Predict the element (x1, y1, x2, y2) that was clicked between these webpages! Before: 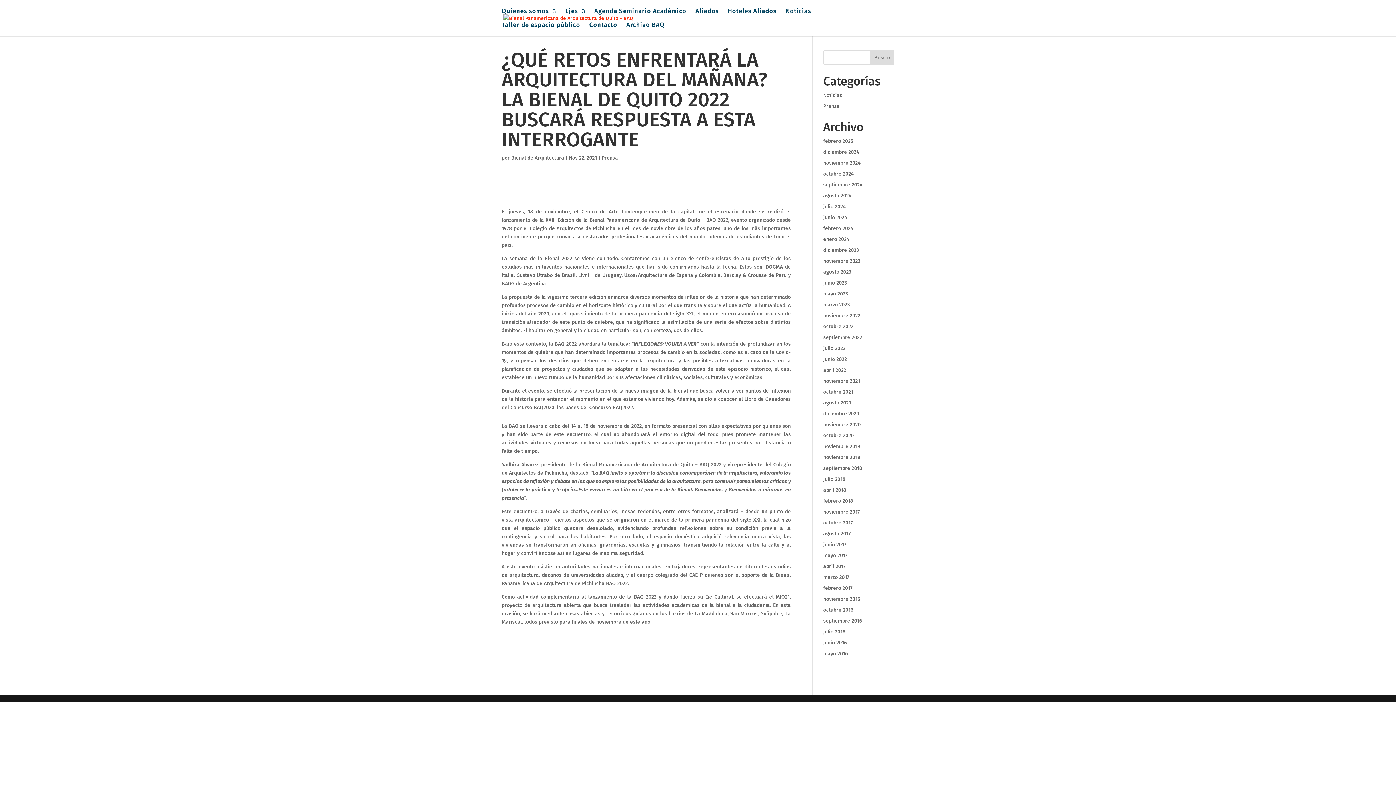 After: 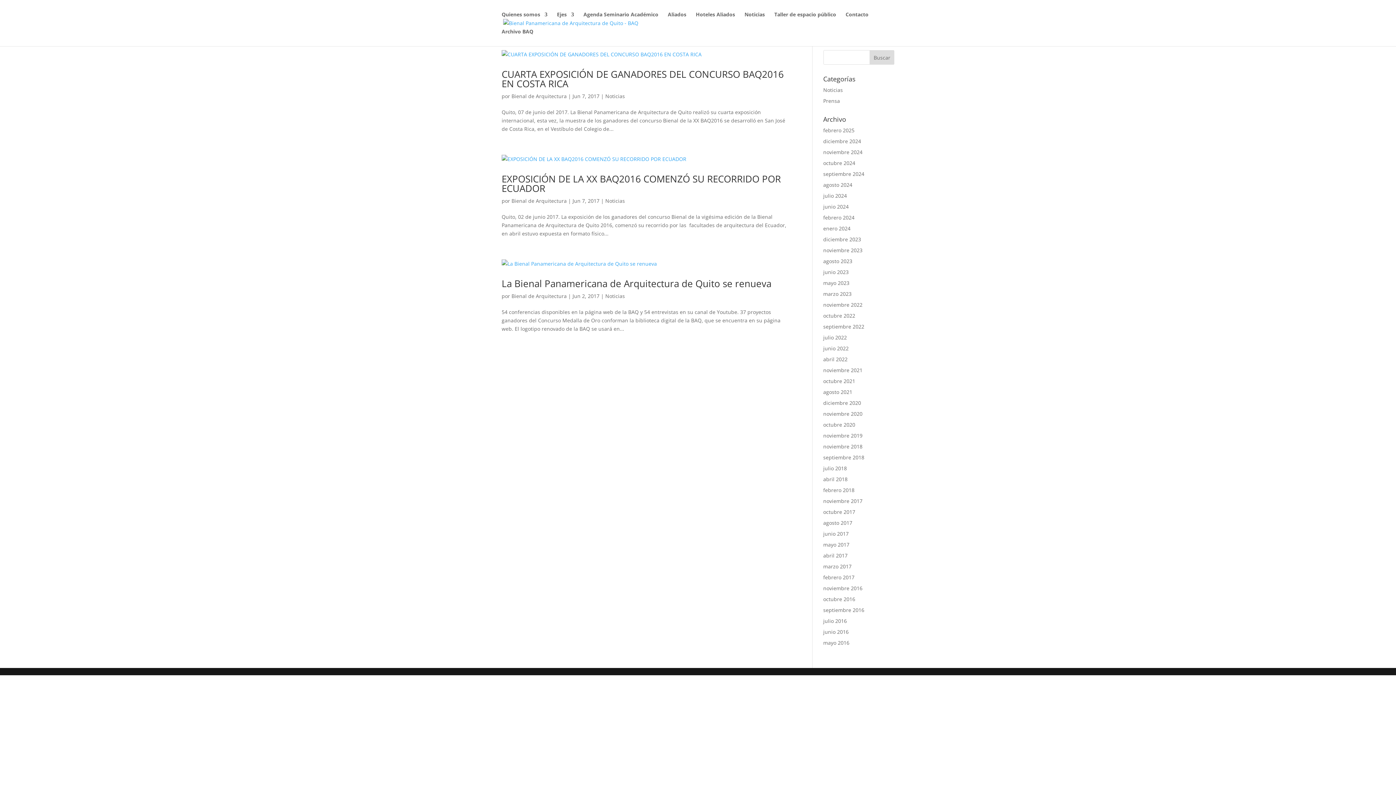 Action: bbox: (823, 541, 846, 548) label: junio 2017